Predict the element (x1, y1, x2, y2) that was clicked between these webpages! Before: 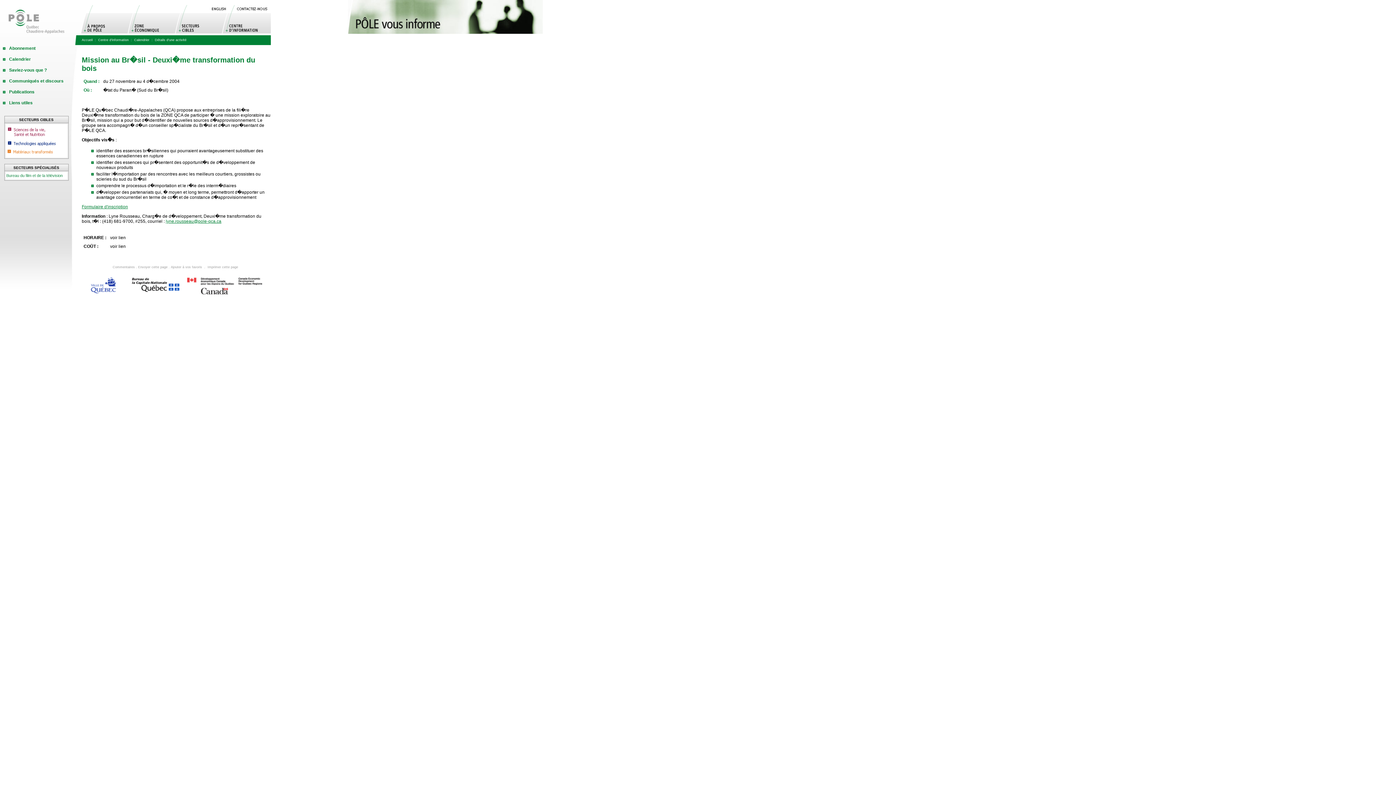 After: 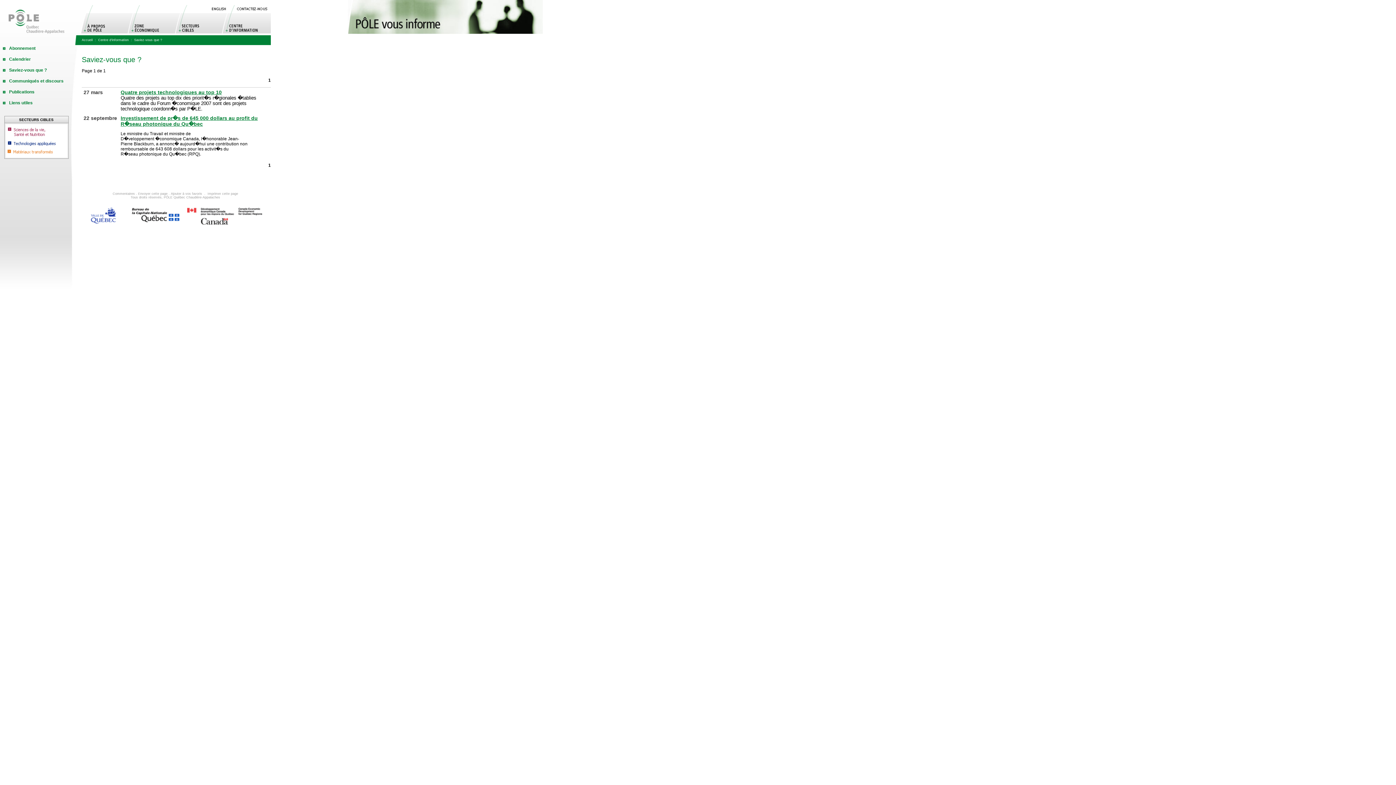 Action: bbox: (9, 67, 46, 72) label: Saviez-vous que ?